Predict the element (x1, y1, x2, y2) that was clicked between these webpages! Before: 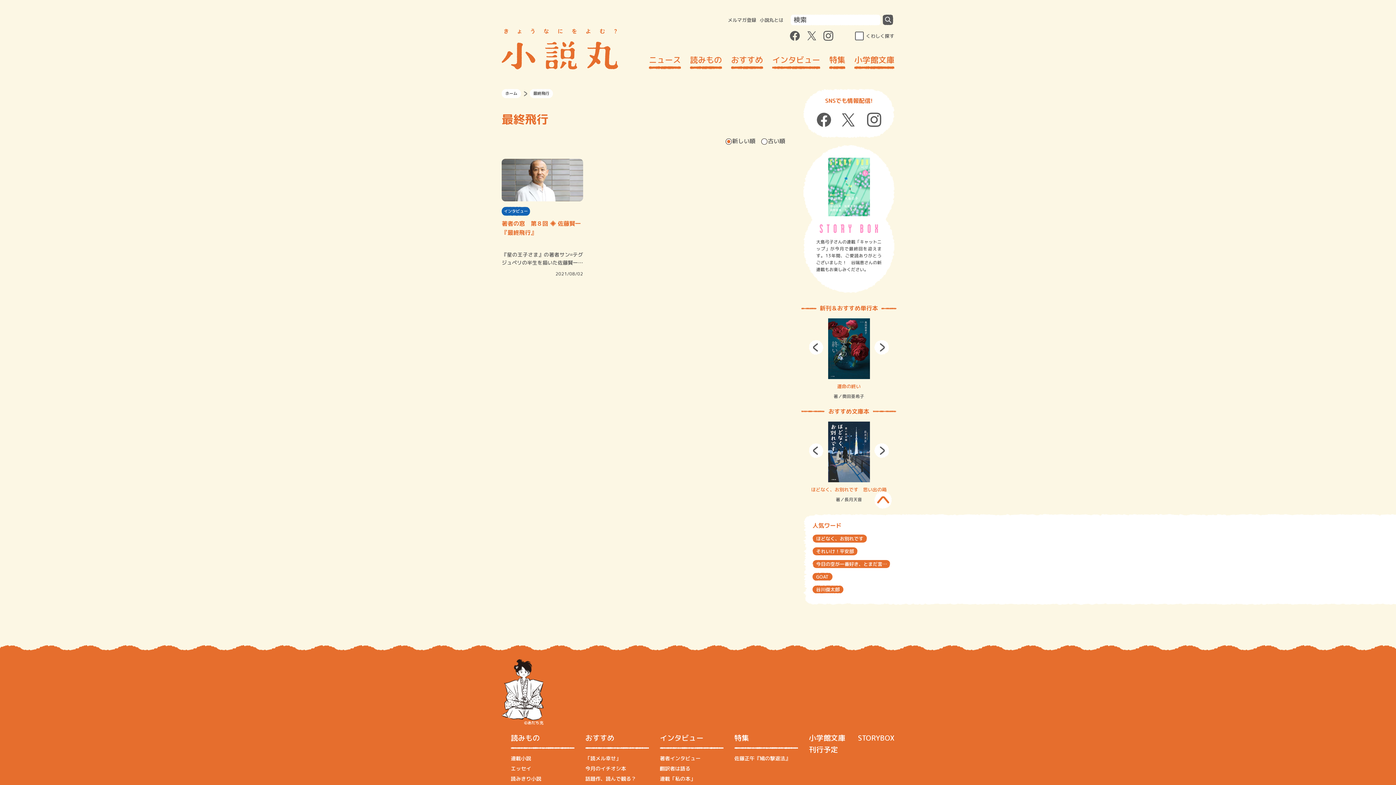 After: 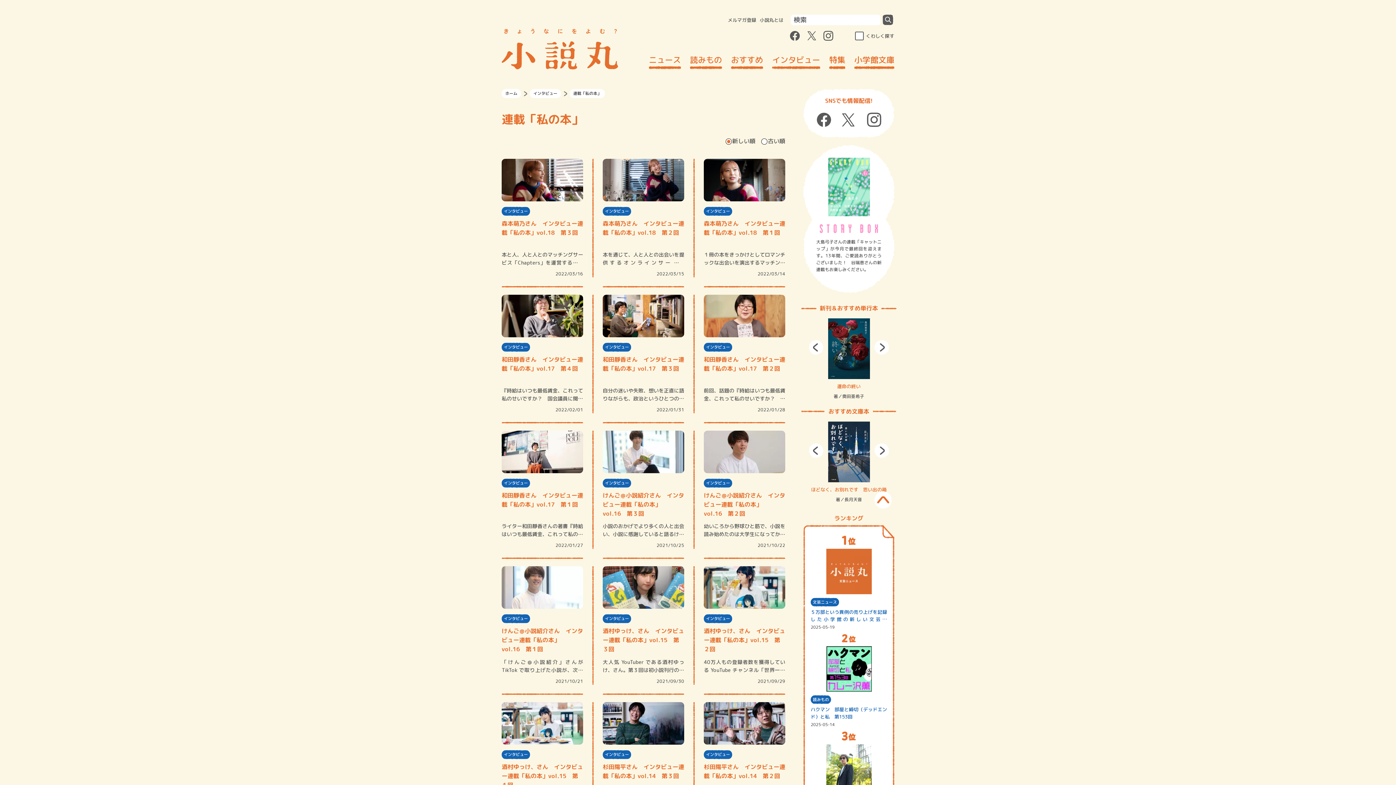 Action: label: 連載「私の本」 bbox: (660, 775, 695, 782)